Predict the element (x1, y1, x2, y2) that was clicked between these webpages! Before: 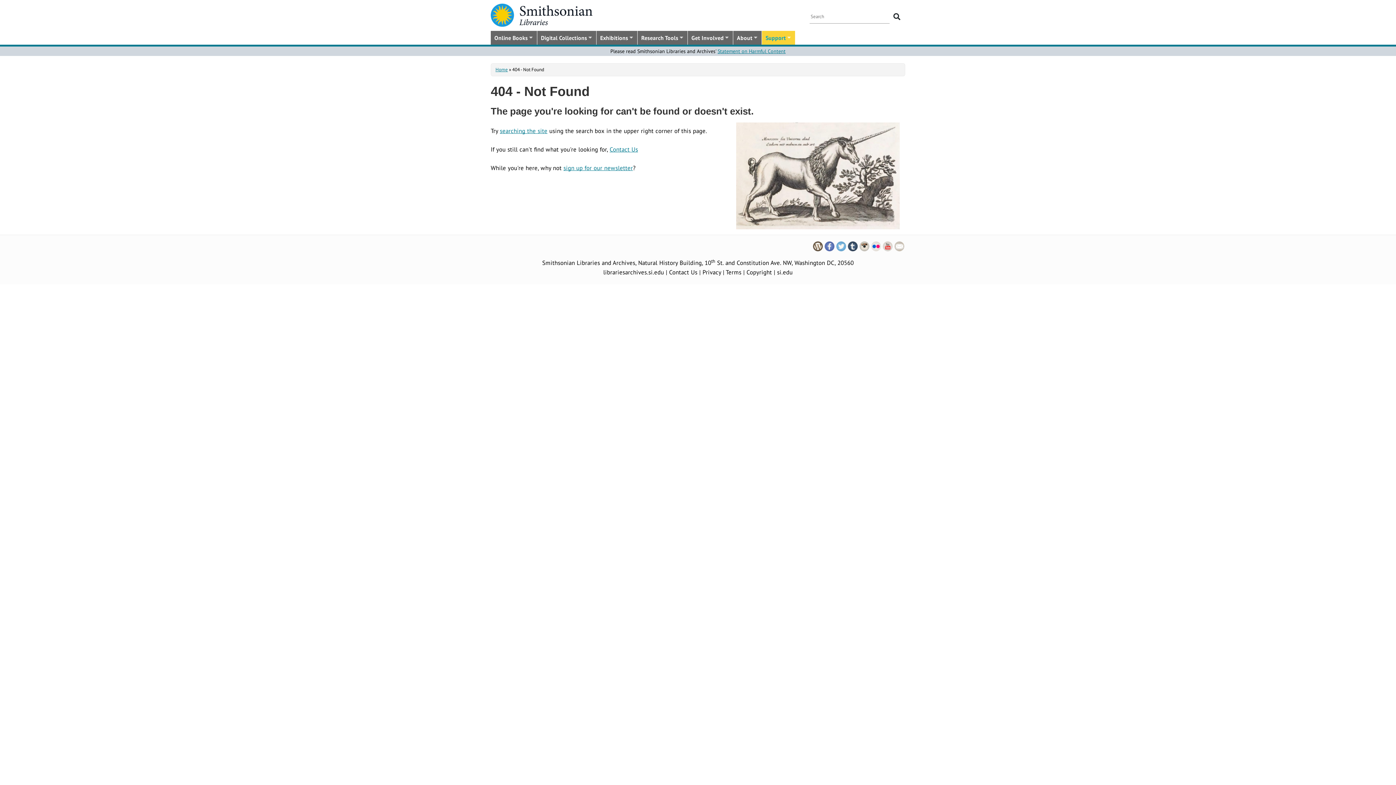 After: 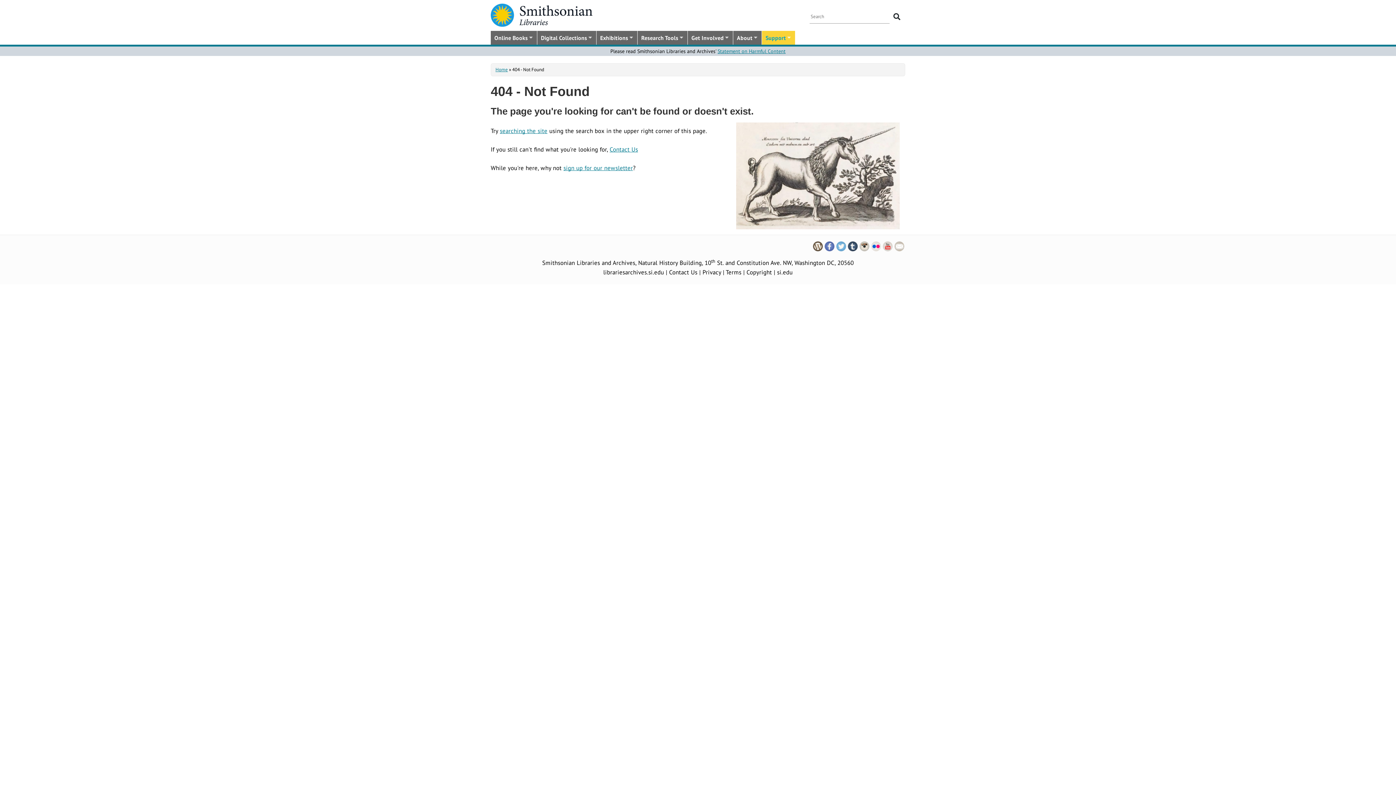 Action: bbox: (870, 241, 882, 249)